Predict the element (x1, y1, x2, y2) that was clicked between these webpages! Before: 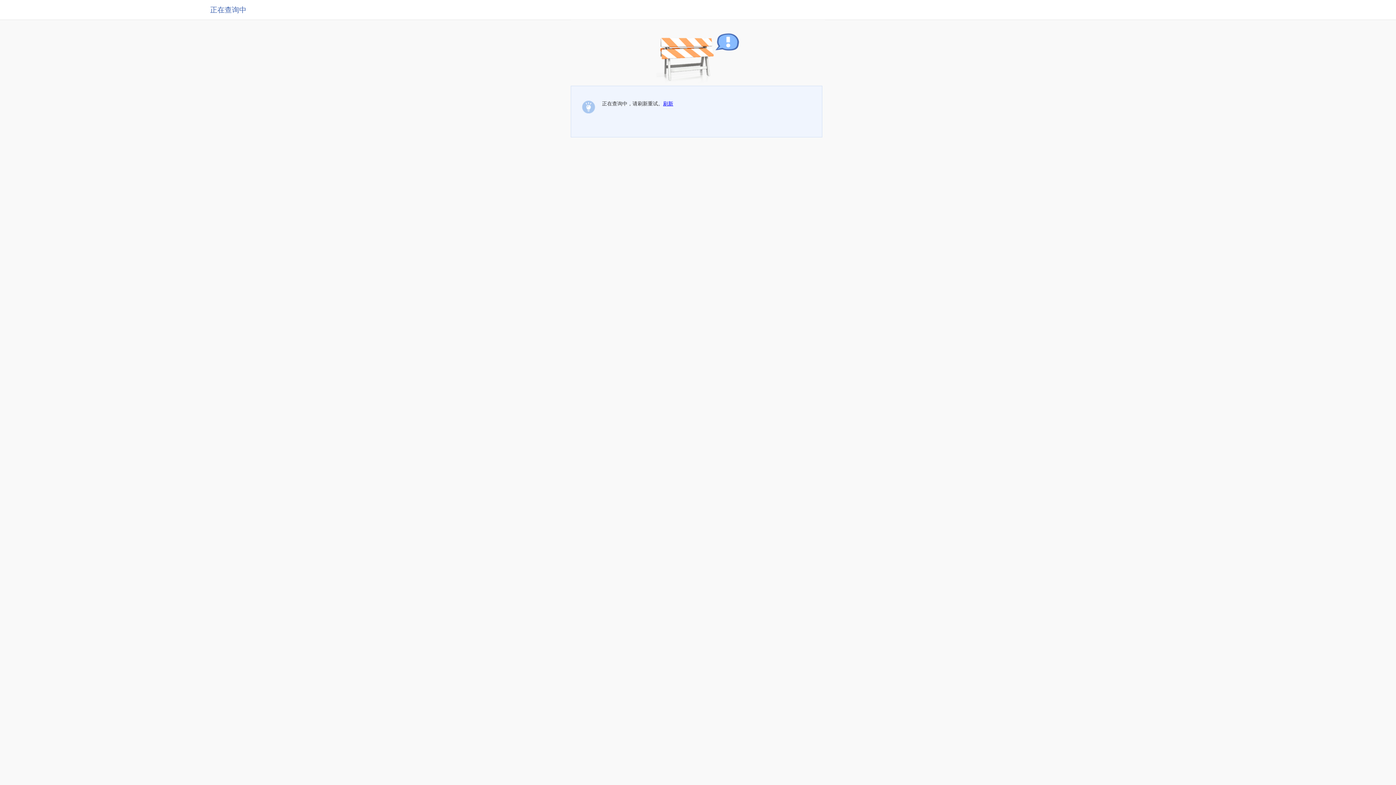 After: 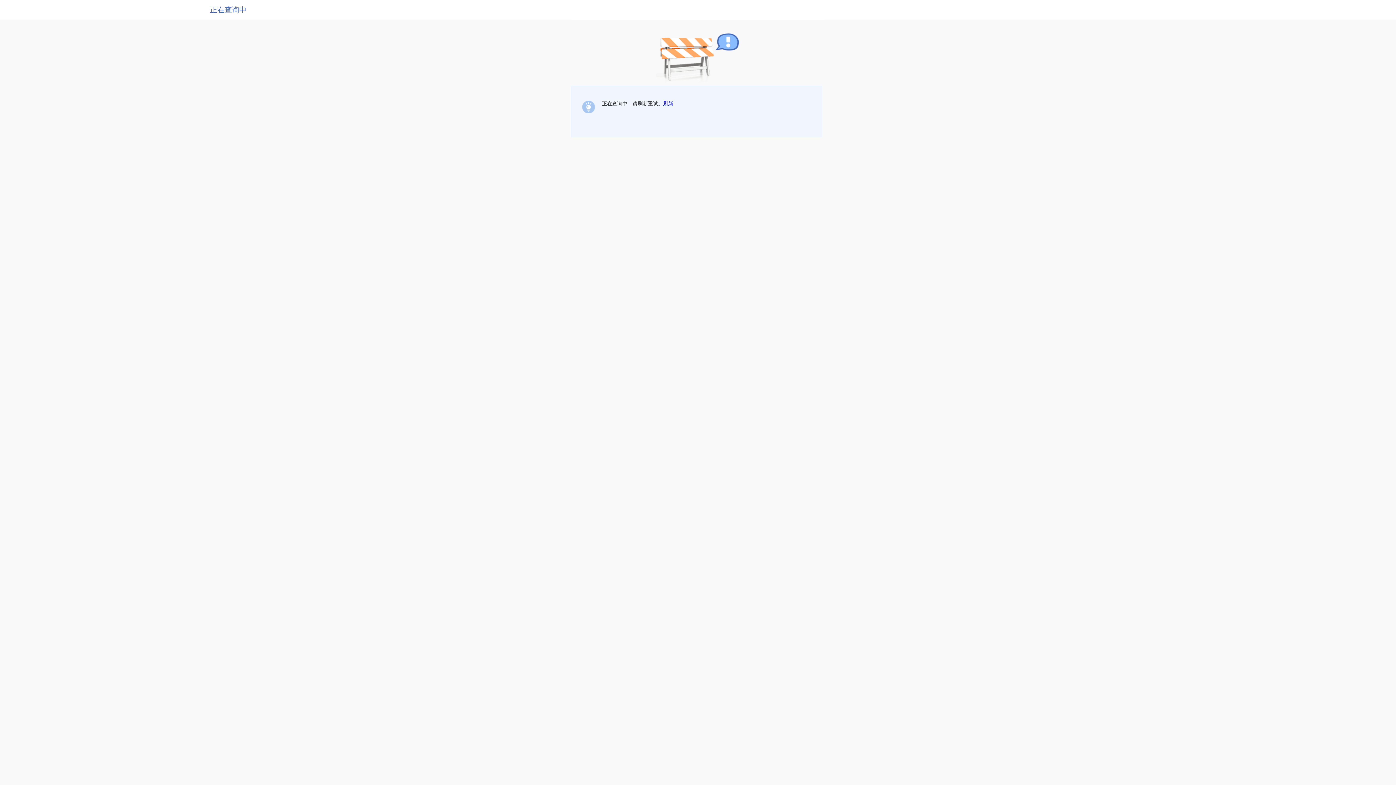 Action: label: 刷新 bbox: (663, 100, 673, 106)